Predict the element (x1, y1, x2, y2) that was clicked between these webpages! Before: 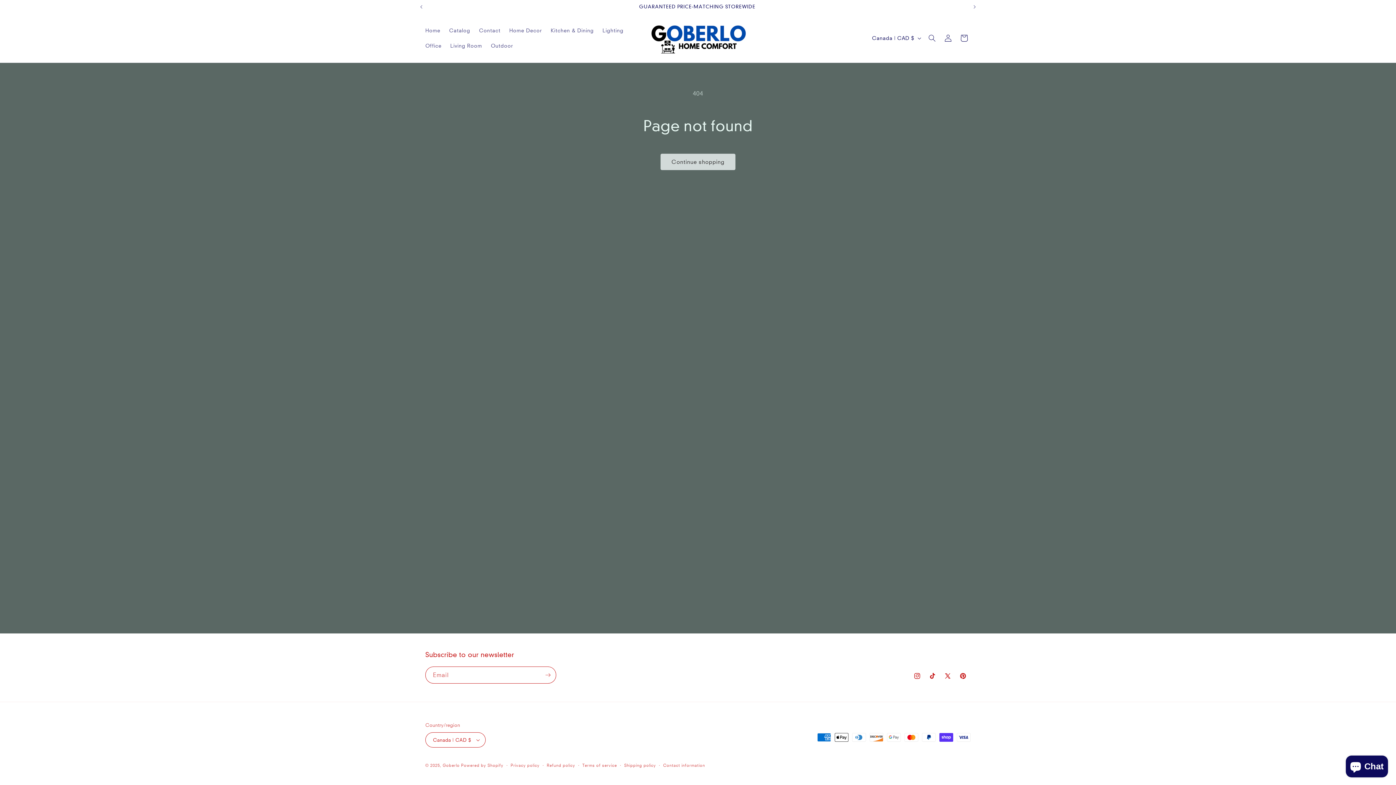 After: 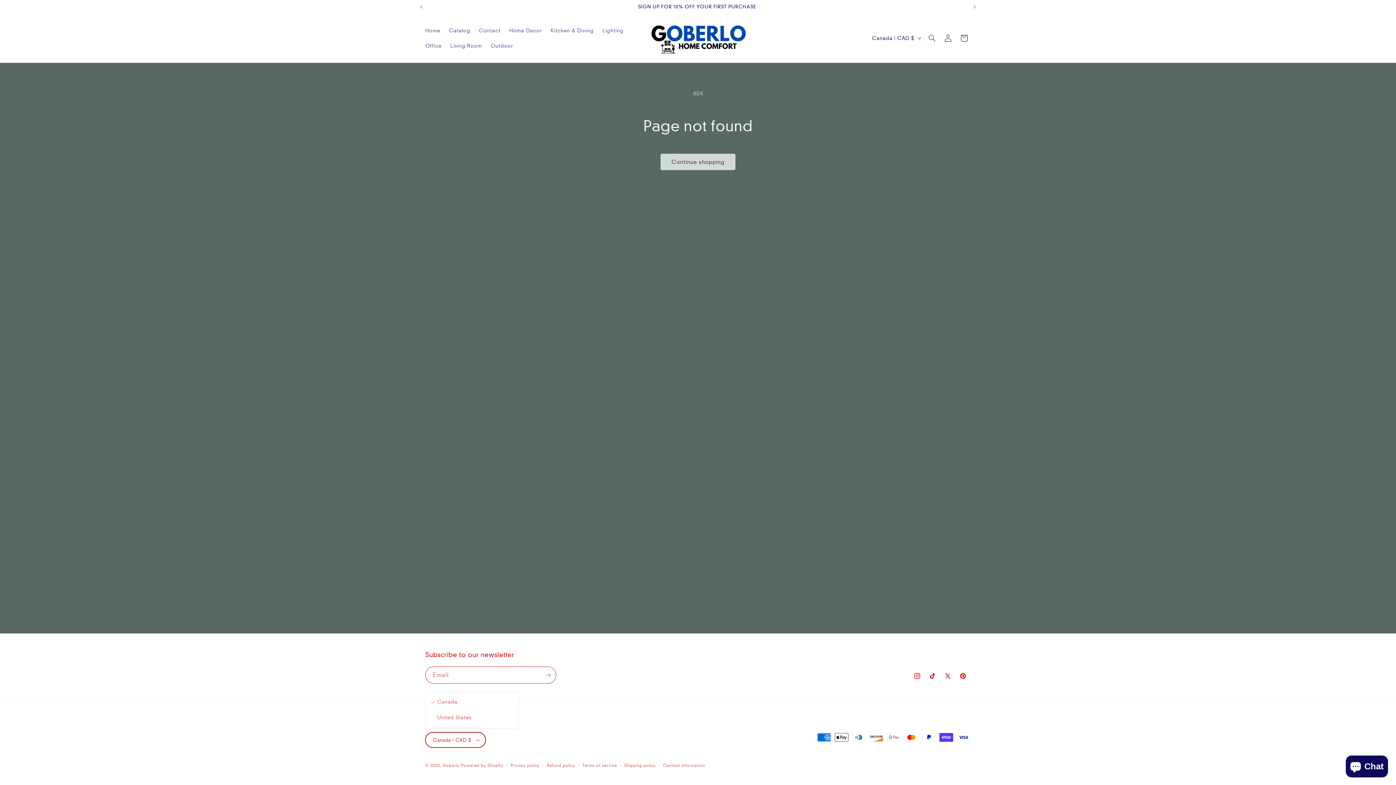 Action: label: Canada | CAD $ bbox: (425, 732, 485, 748)